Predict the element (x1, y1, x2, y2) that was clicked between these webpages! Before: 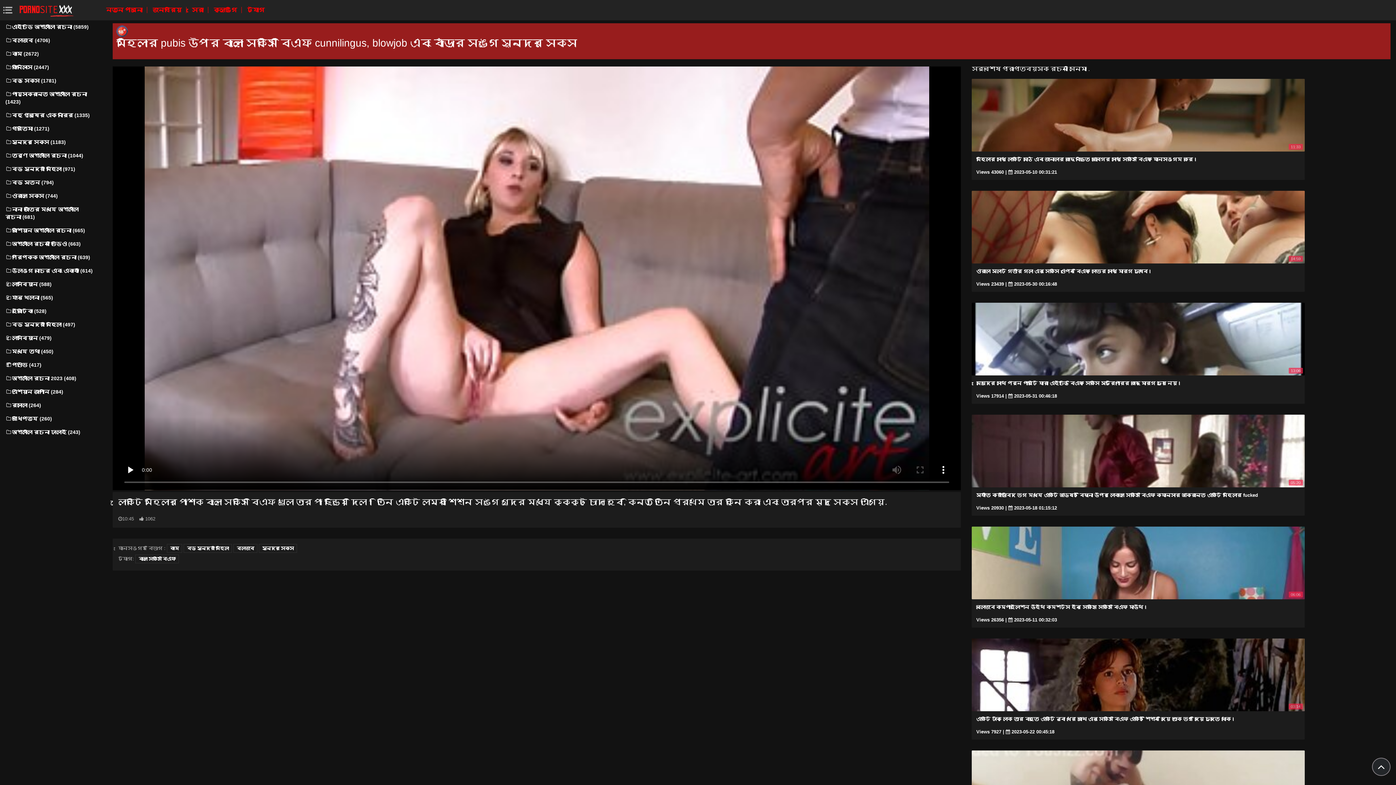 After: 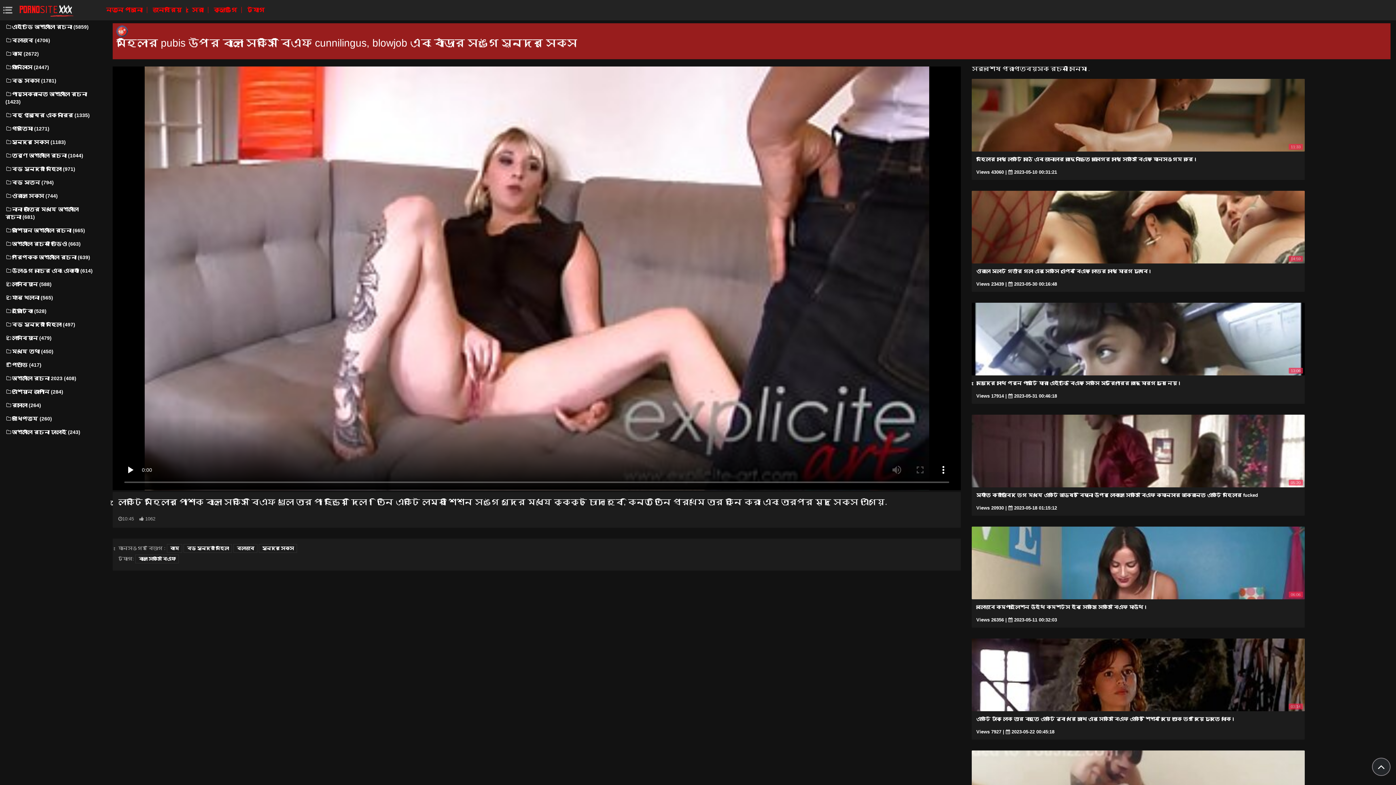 Action: bbox: (135, 554, 179, 563) label: বাংলা সেক্সি বিএফ